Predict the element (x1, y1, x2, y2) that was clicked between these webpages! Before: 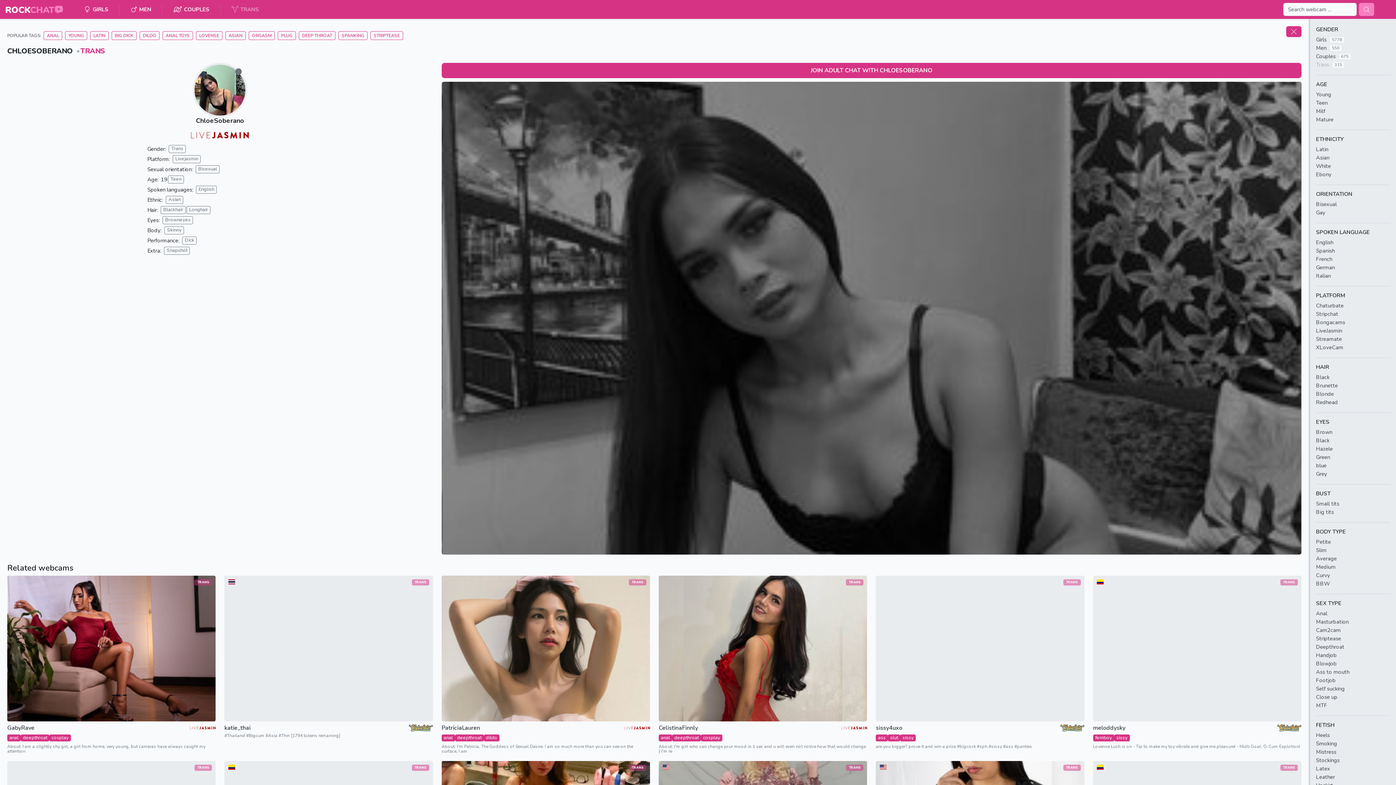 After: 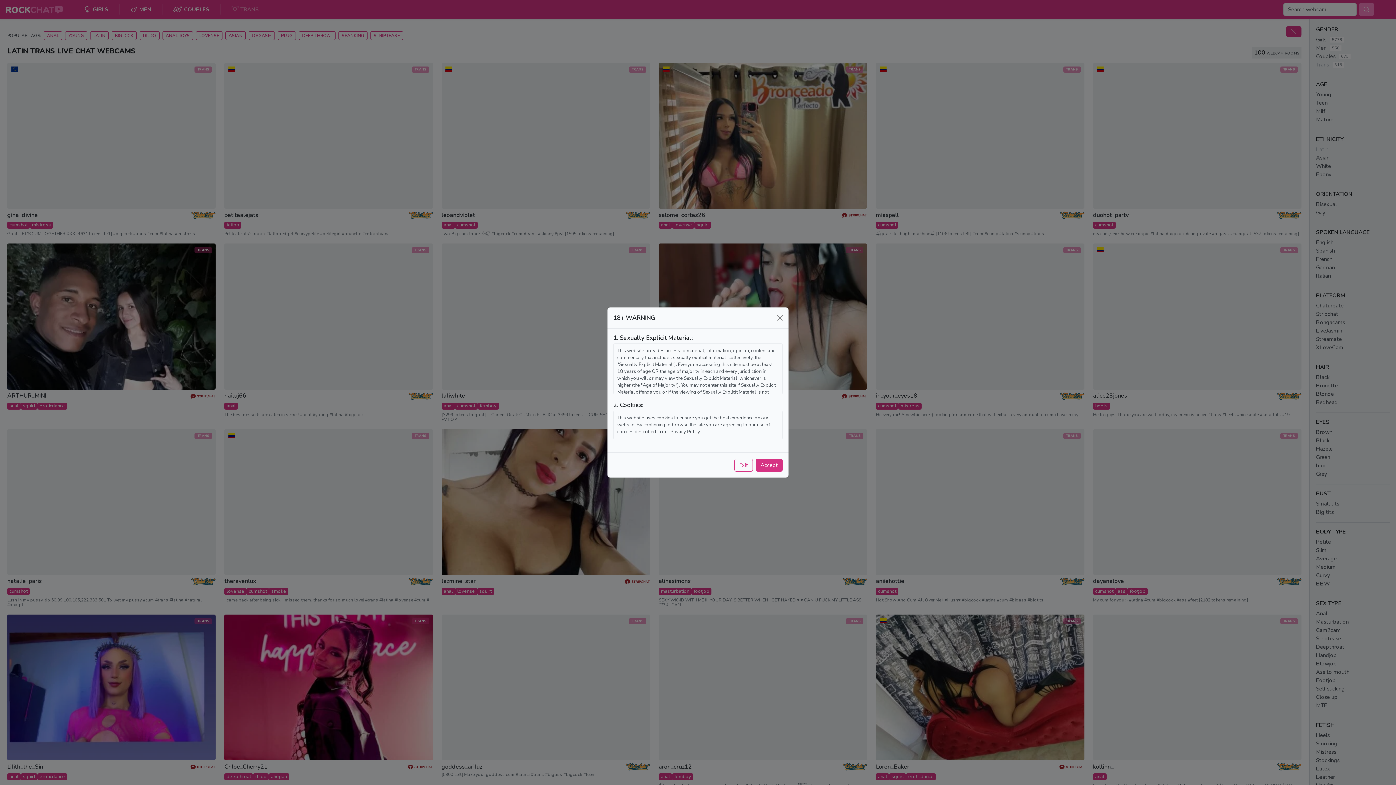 Action: label: LATIN bbox: (90, 31, 108, 40)